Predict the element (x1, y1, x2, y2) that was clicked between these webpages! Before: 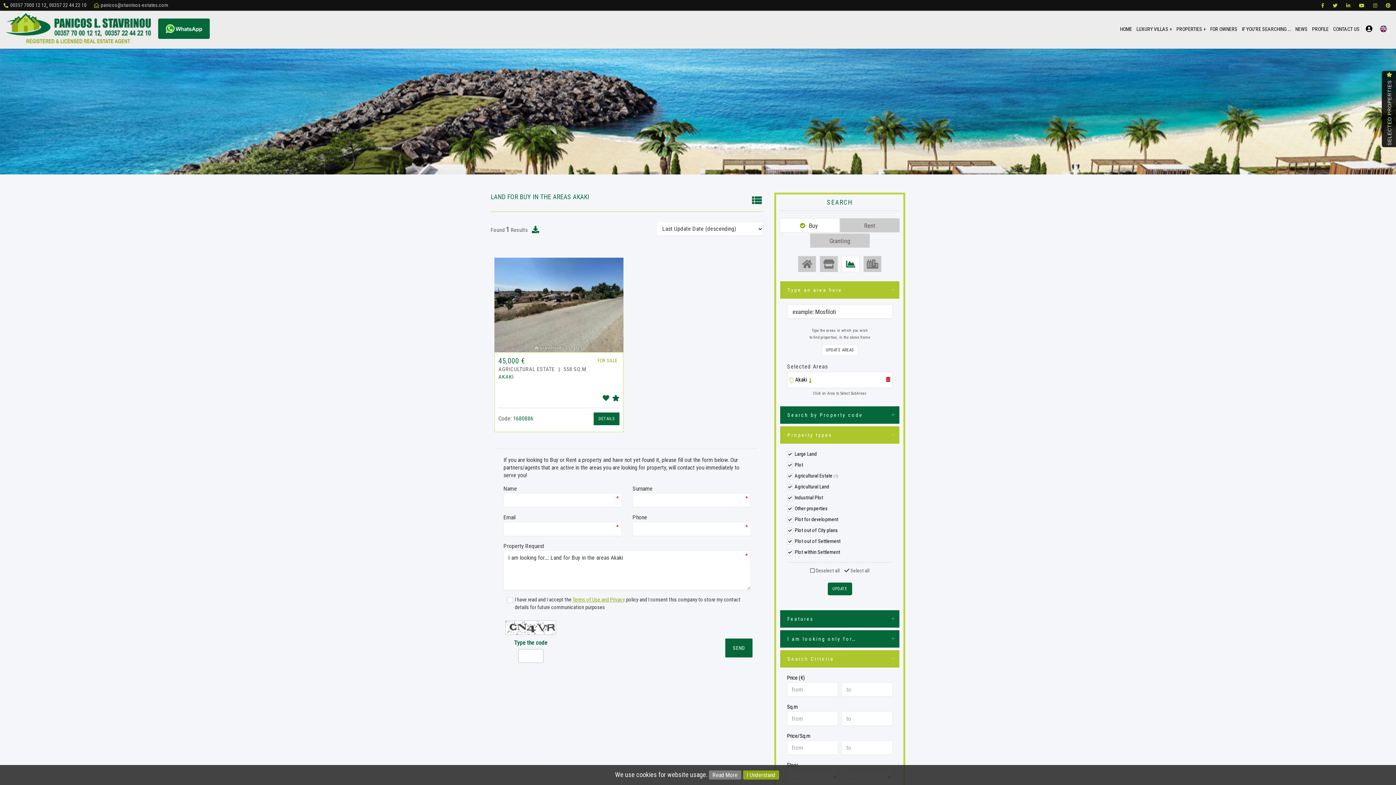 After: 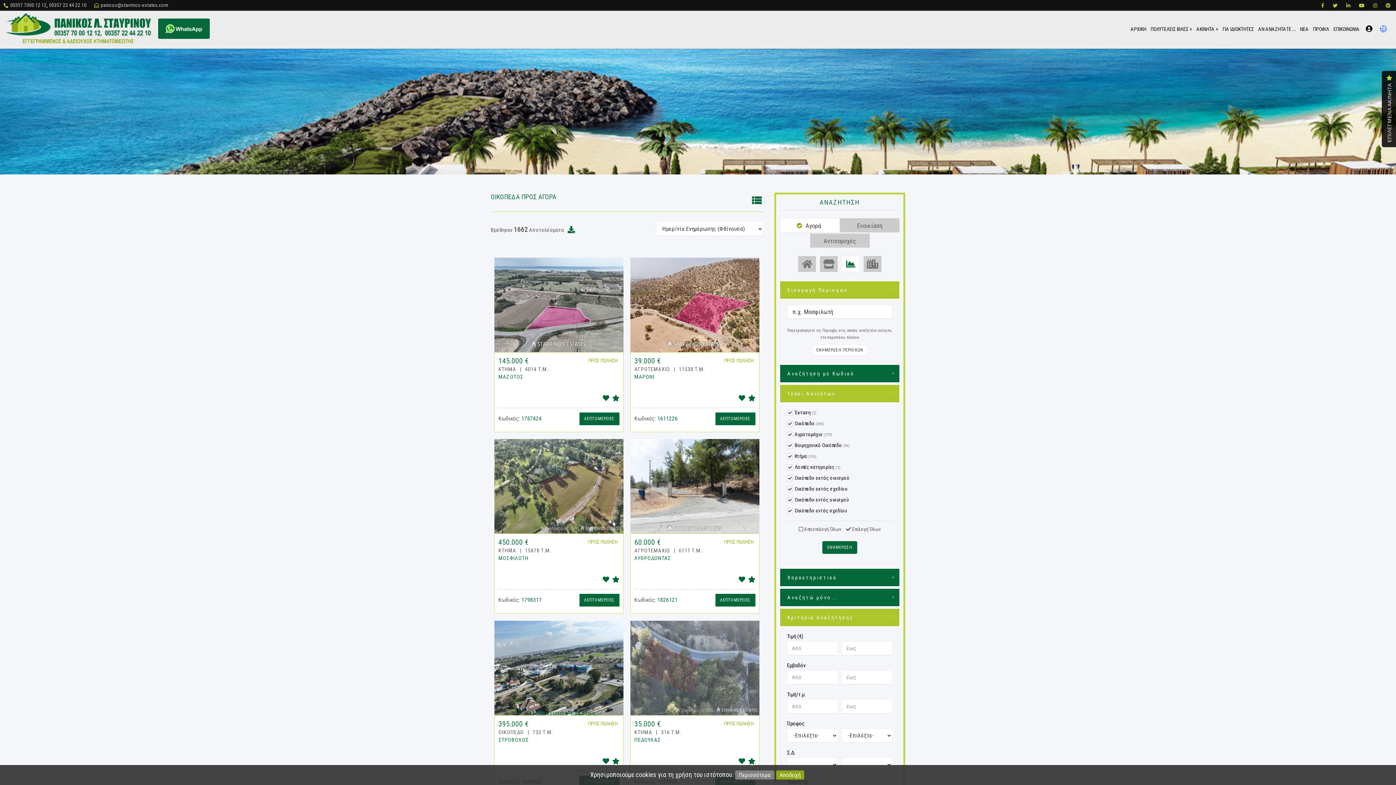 Action: bbox: (841, 256, 860, 272)